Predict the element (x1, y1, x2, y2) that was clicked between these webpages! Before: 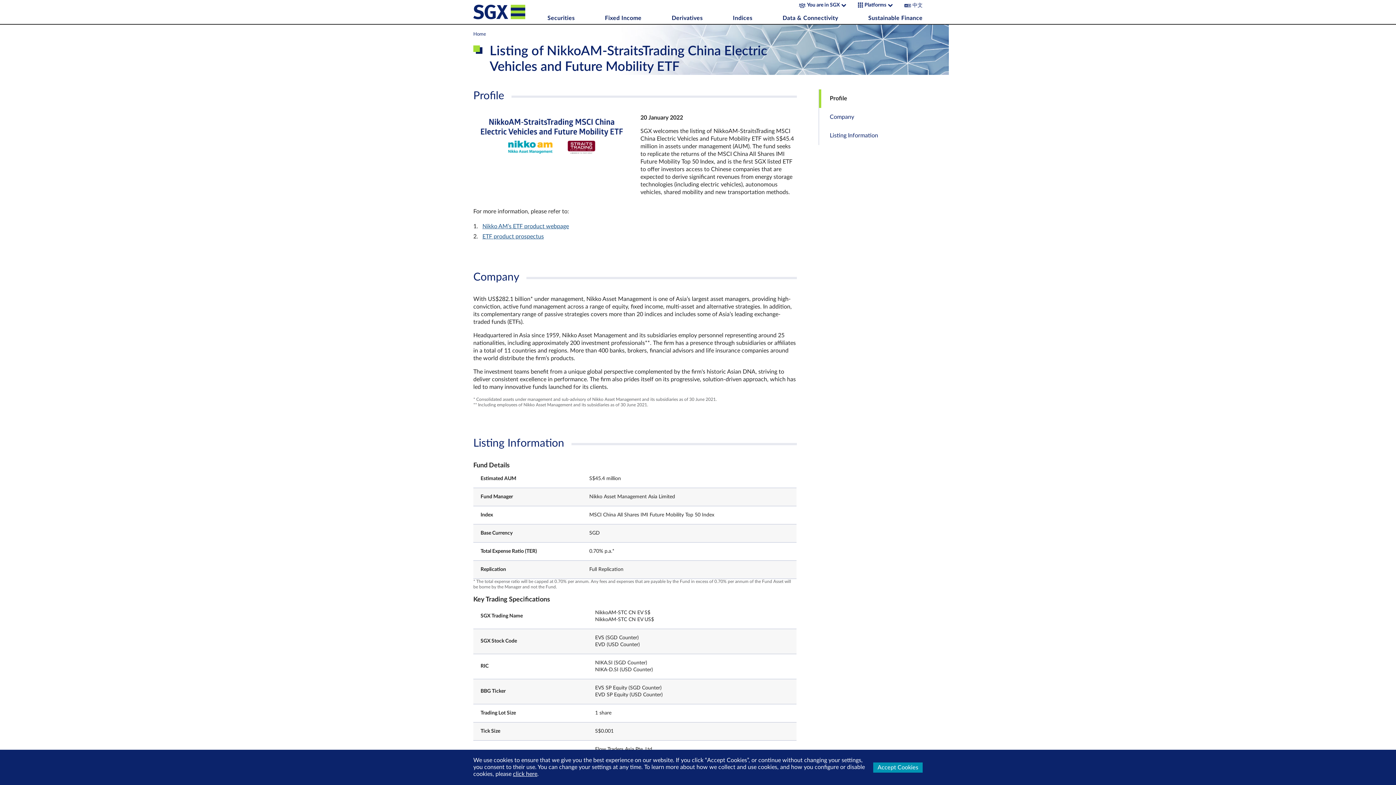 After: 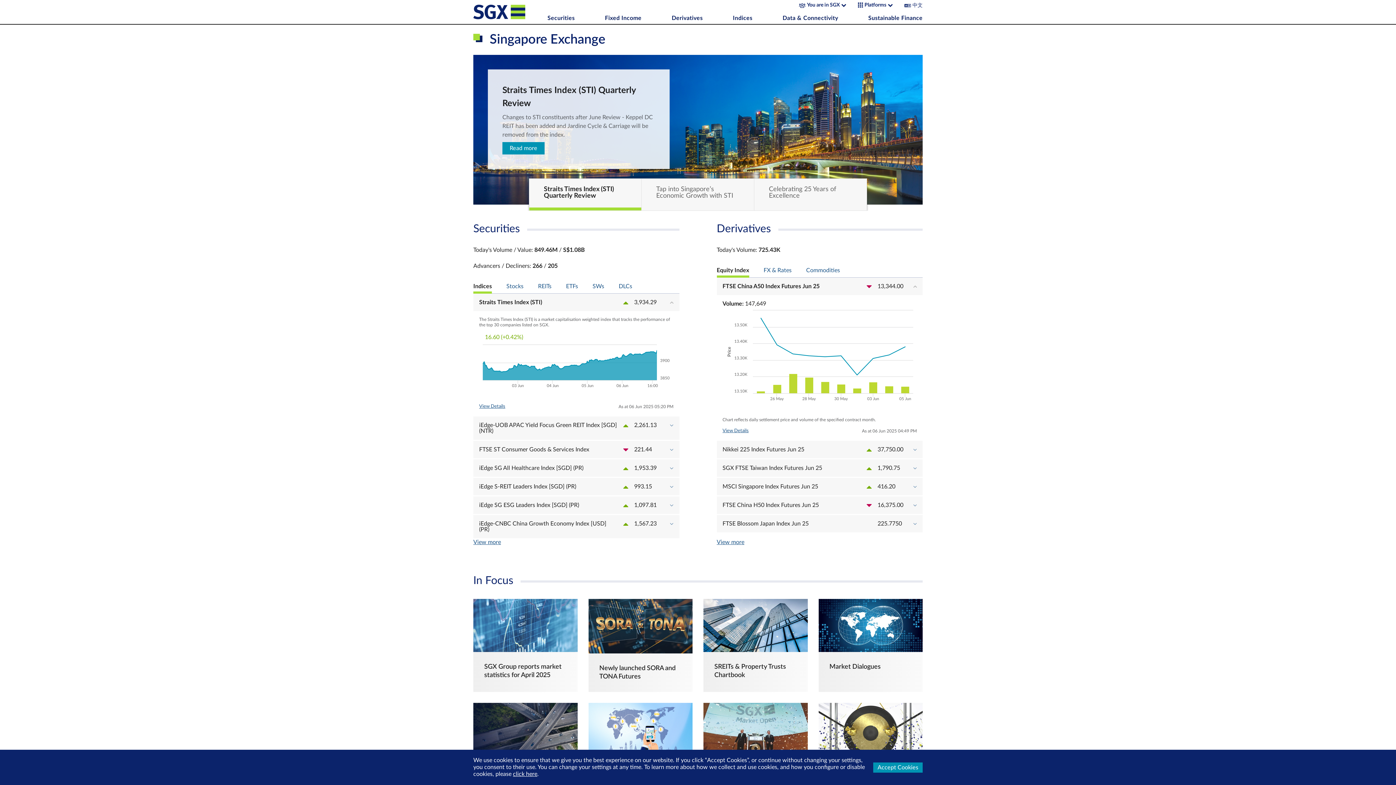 Action: bbox: (473, 4, 544, 19)